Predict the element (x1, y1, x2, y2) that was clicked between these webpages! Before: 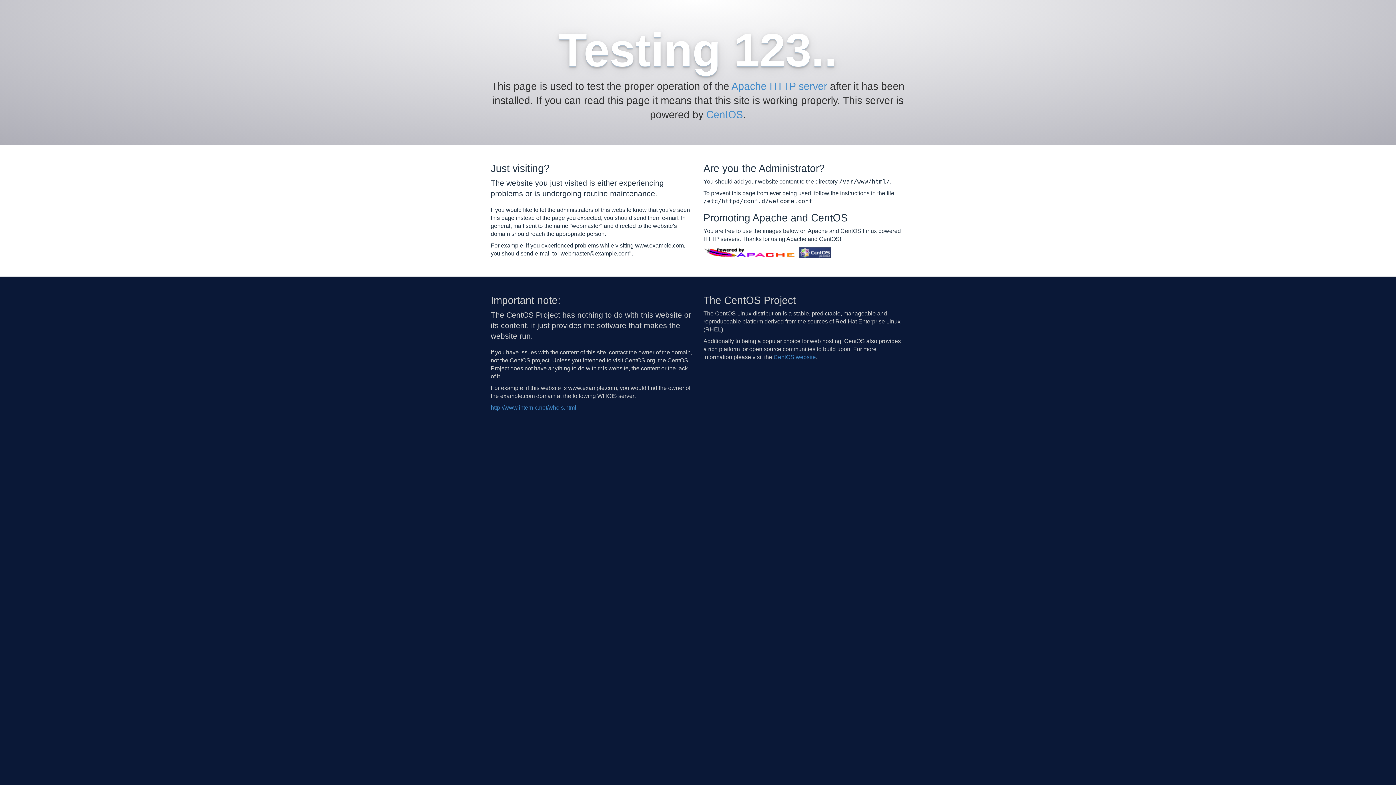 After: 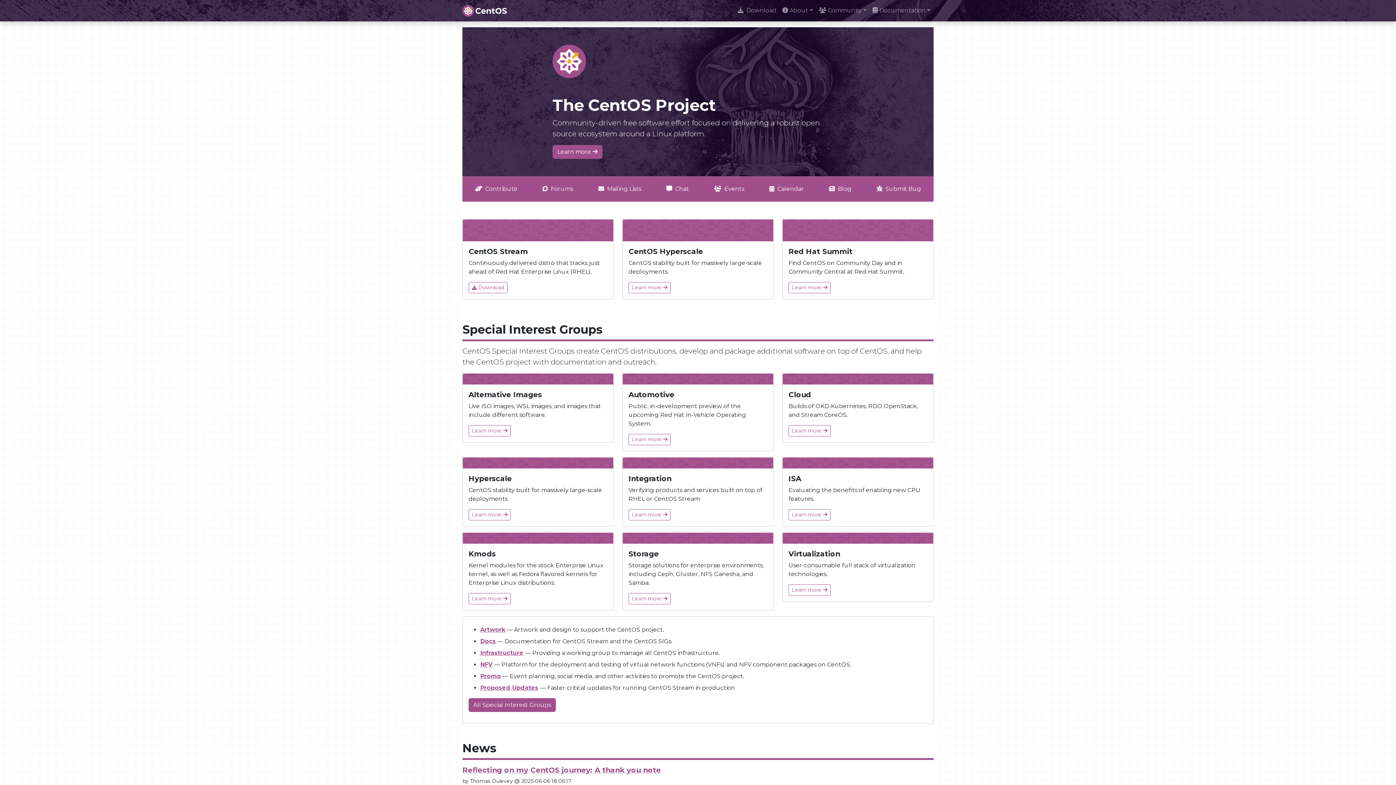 Action: bbox: (706, 109, 743, 120) label: CentOS